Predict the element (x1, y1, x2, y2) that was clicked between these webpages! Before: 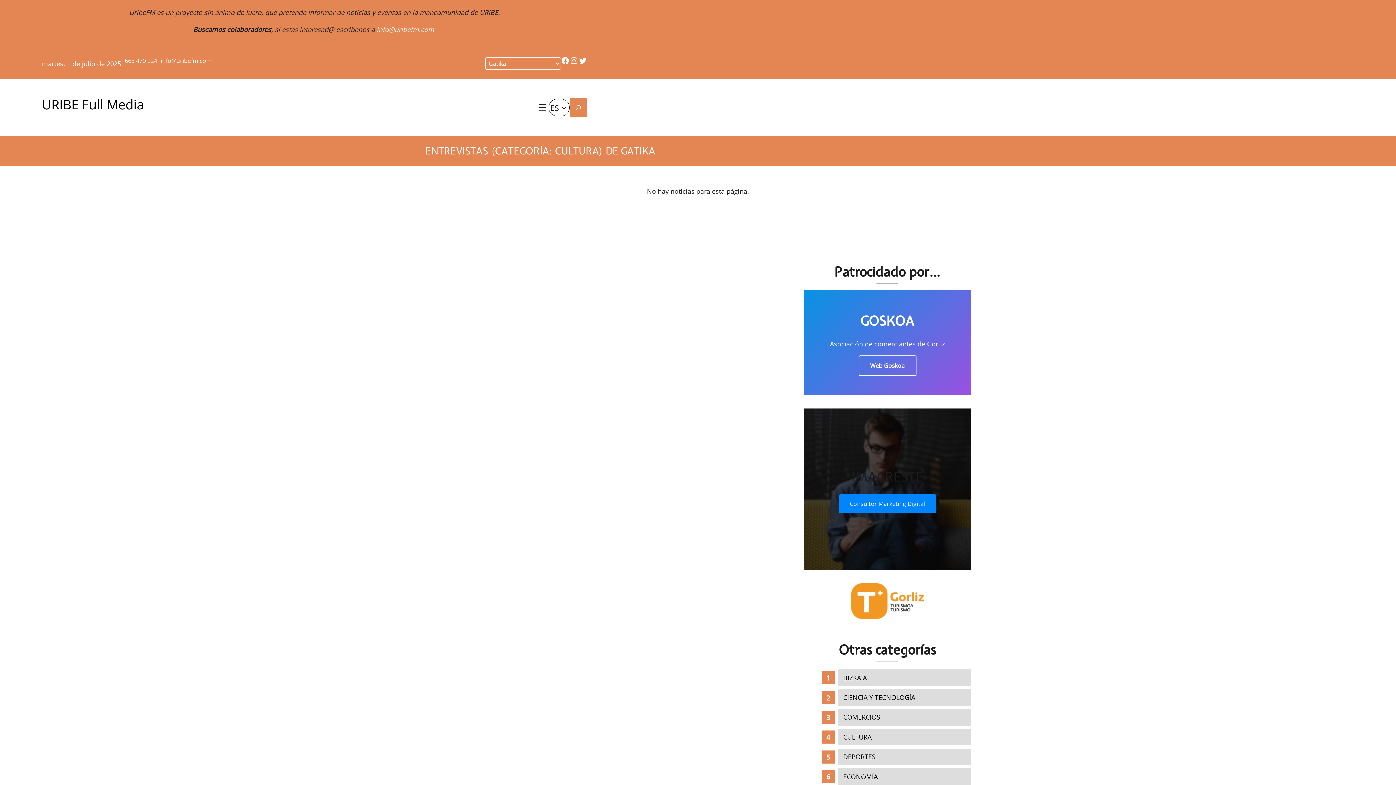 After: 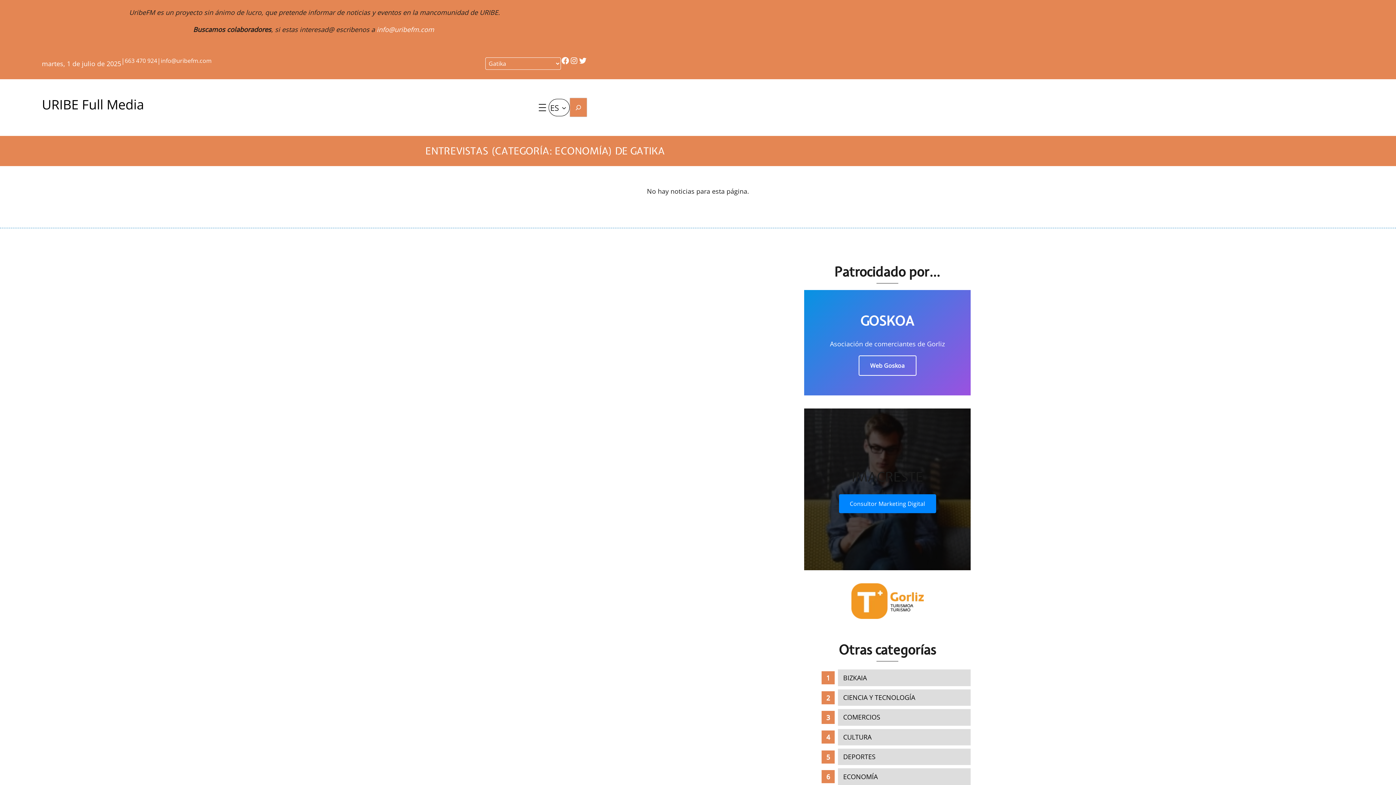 Action: bbox: (843, 772, 877, 781) label: ECONOMÍA